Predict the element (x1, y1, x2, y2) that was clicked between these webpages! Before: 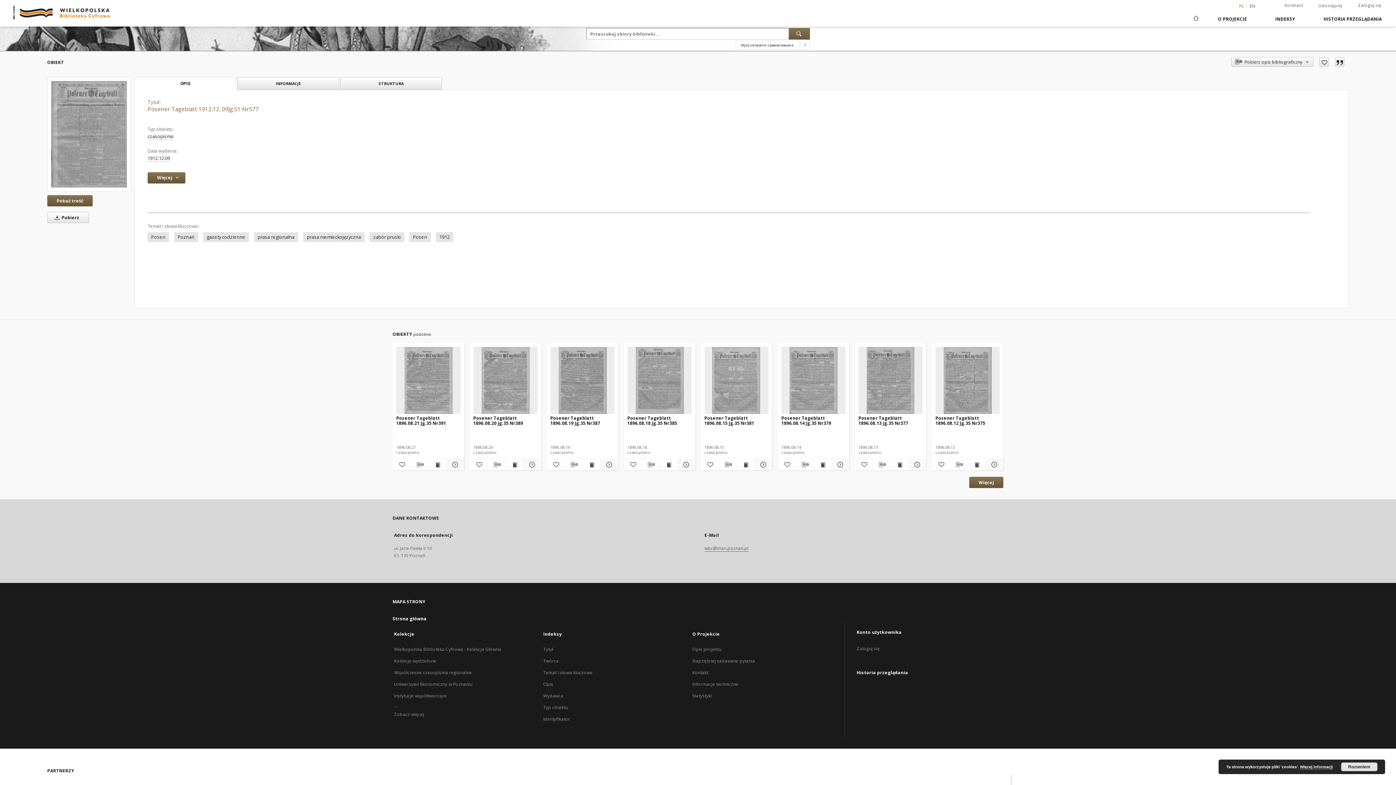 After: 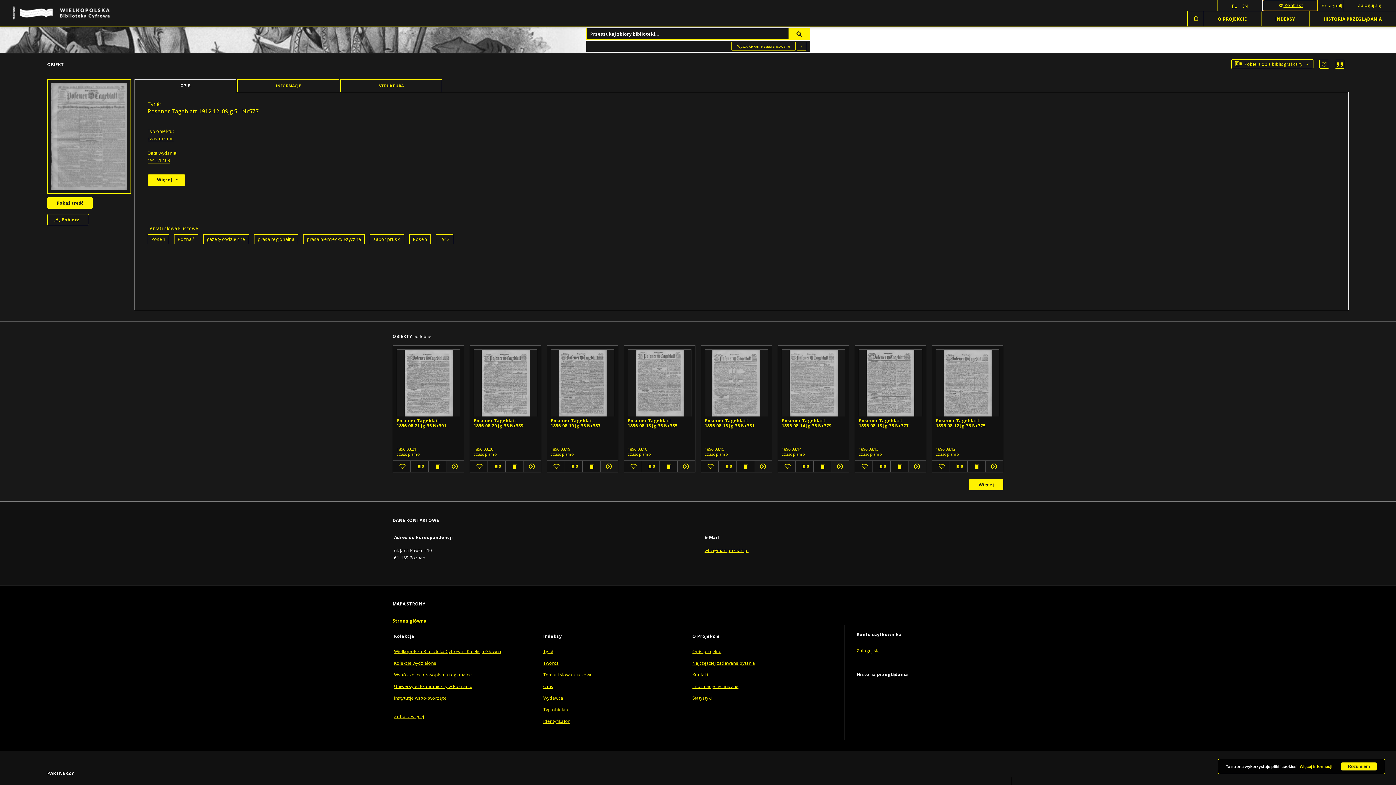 Action: label: Kontrast bbox: (1270, 0, 1317, 10)